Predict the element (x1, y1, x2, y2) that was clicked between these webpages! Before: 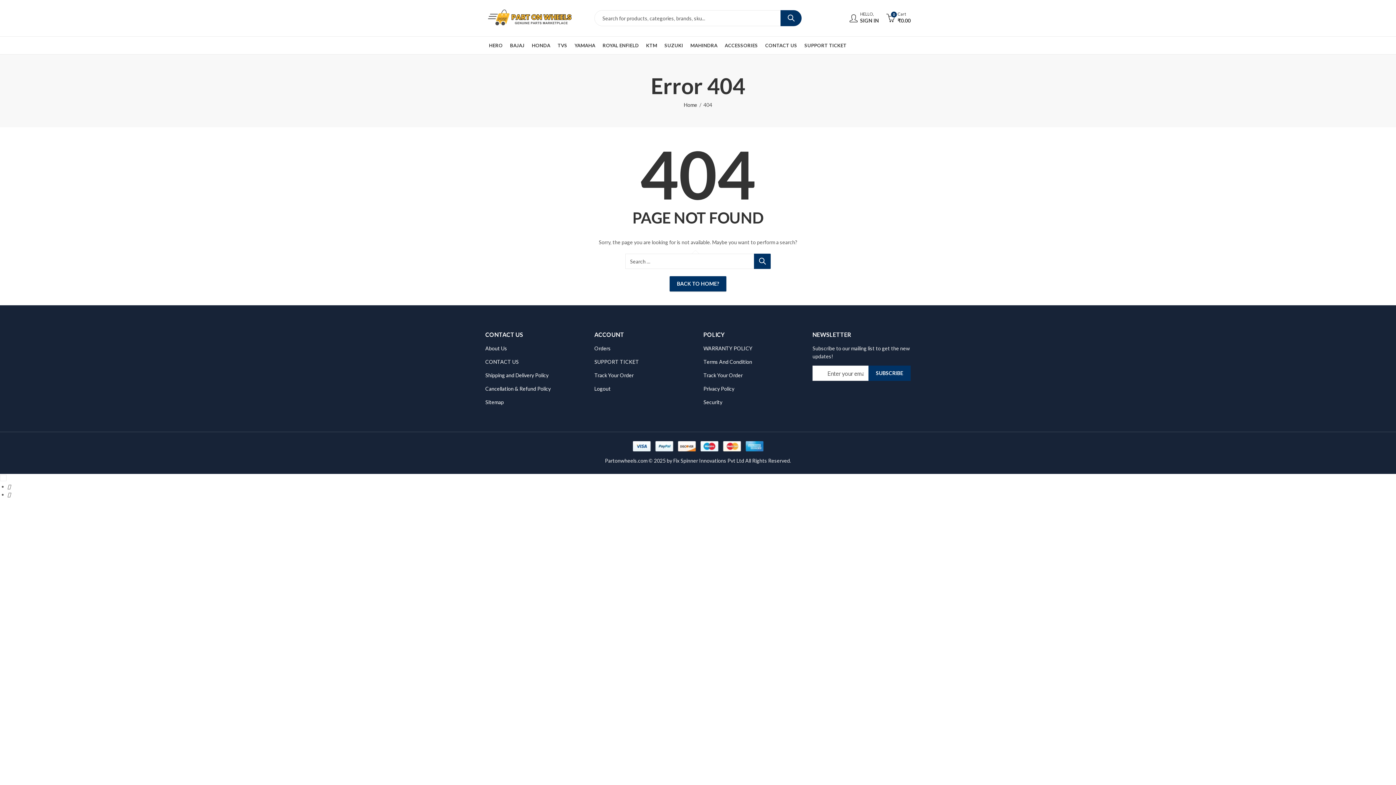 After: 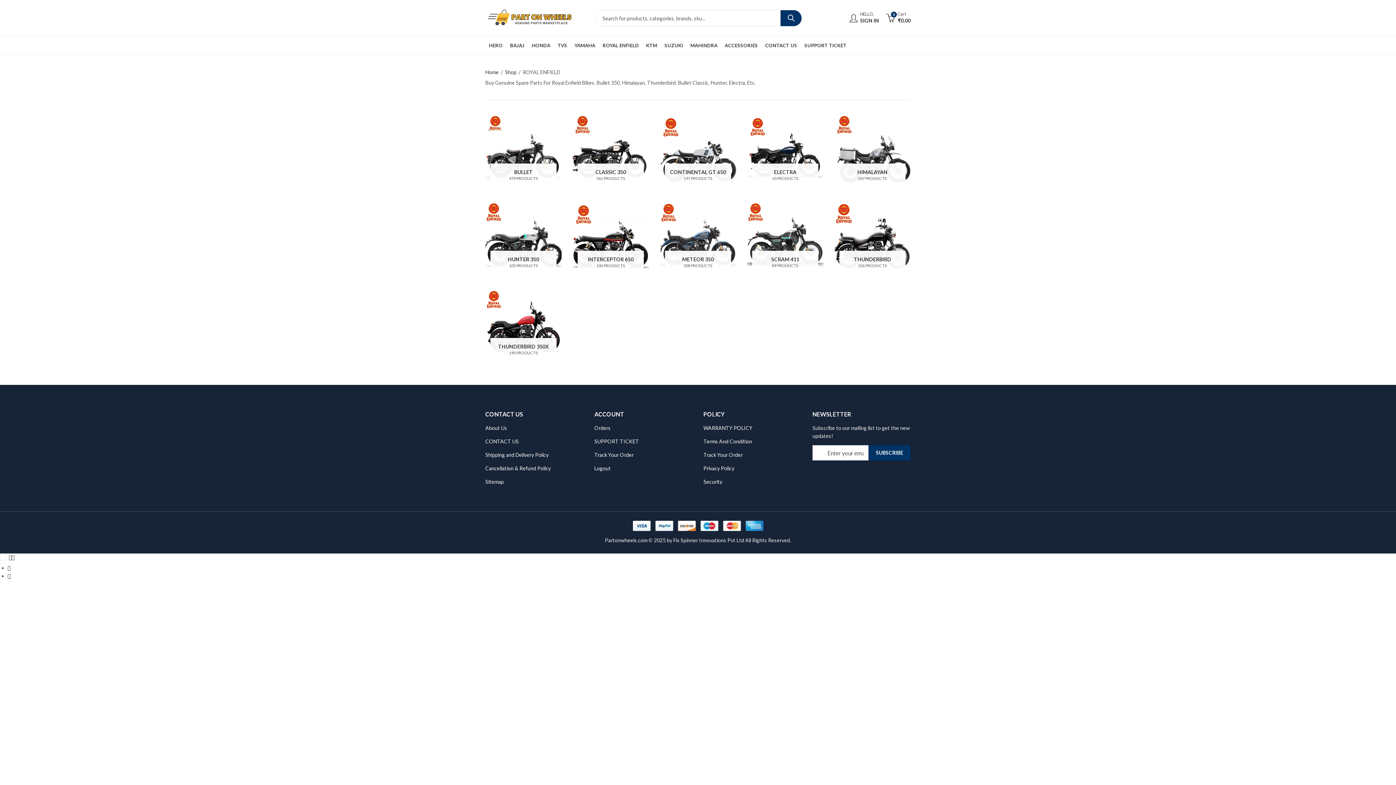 Action: bbox: (599, 36, 642, 54) label: ROYAL ENFIELD